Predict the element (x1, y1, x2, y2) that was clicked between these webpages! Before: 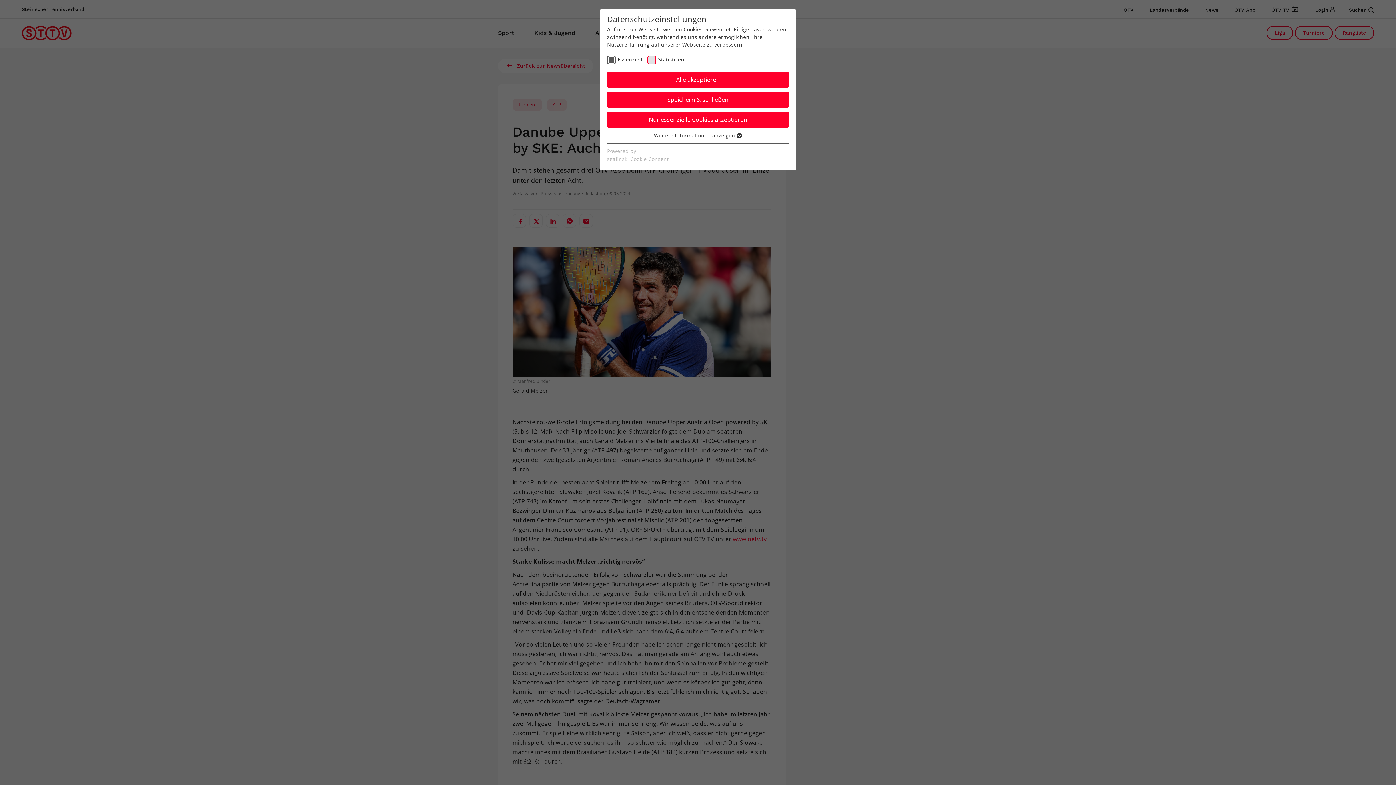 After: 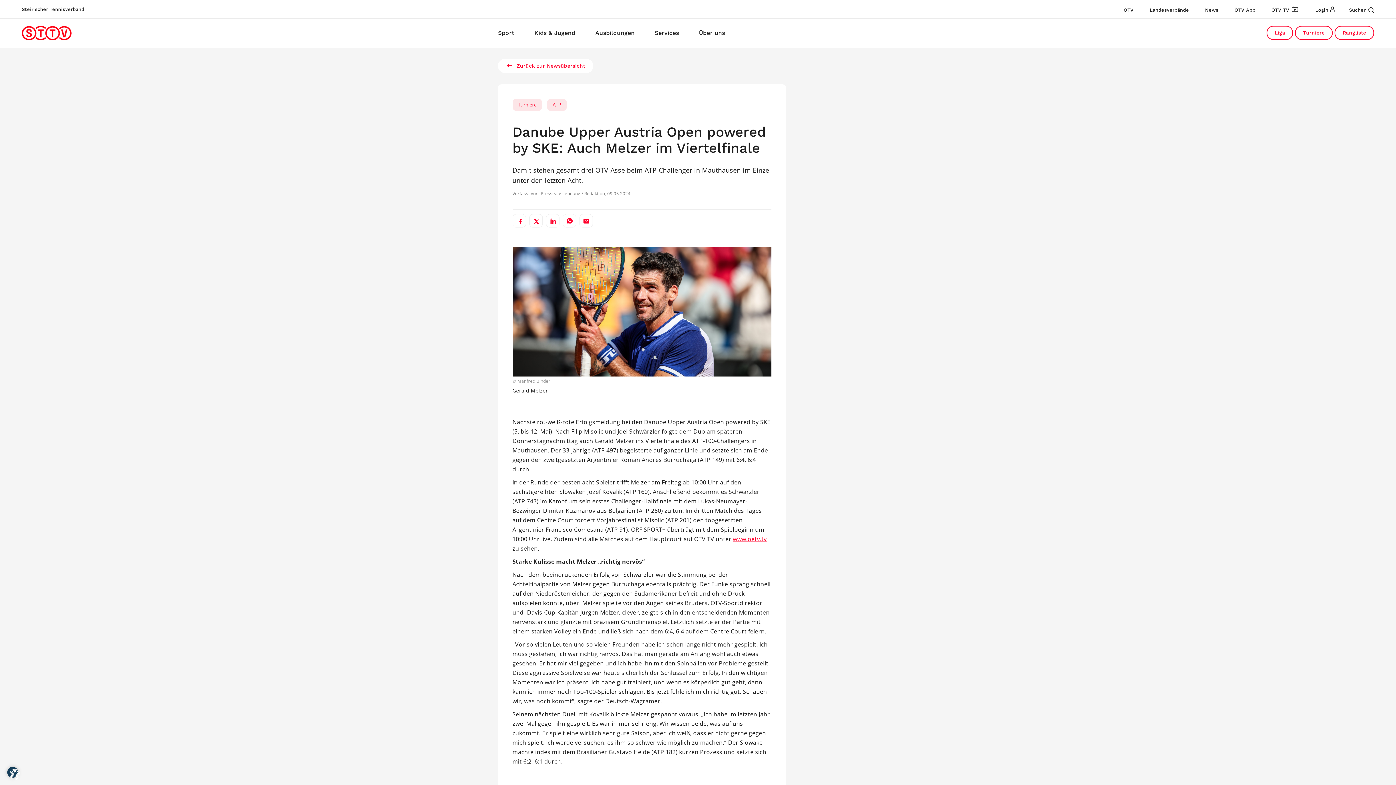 Action: bbox: (607, 111, 789, 128) label: Nur essenzielle Cookies akzeptieren